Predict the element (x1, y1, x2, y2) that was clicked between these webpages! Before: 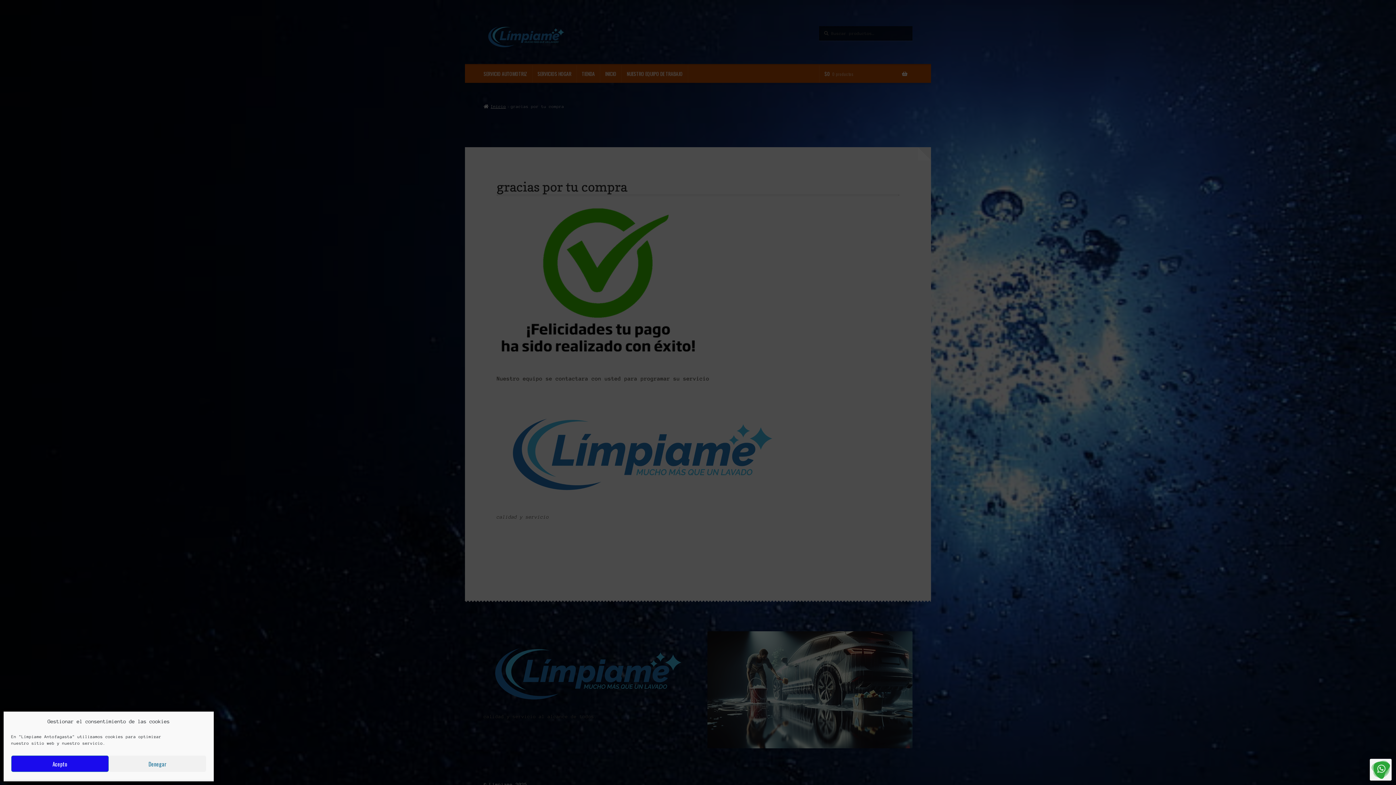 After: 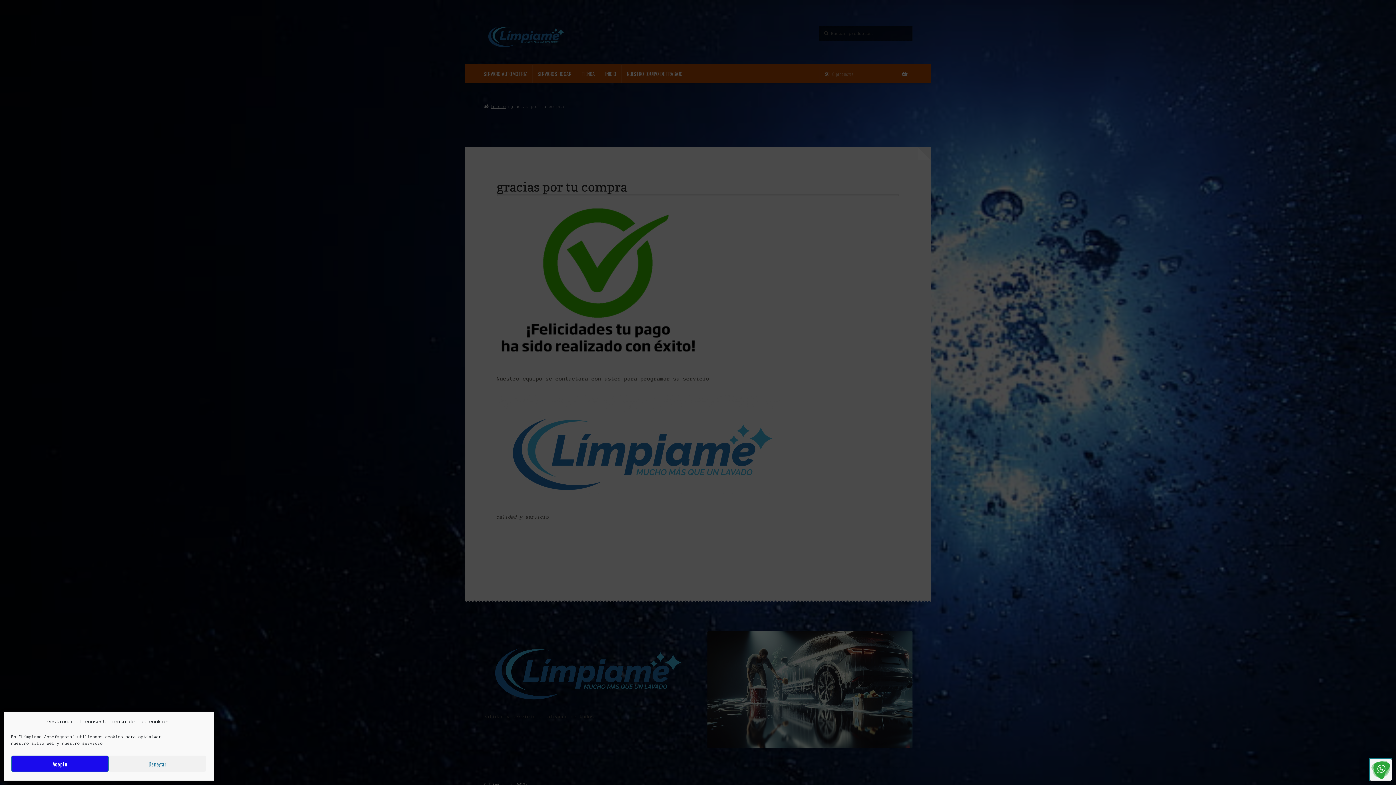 Action: bbox: (1370, 759, 1392, 781)